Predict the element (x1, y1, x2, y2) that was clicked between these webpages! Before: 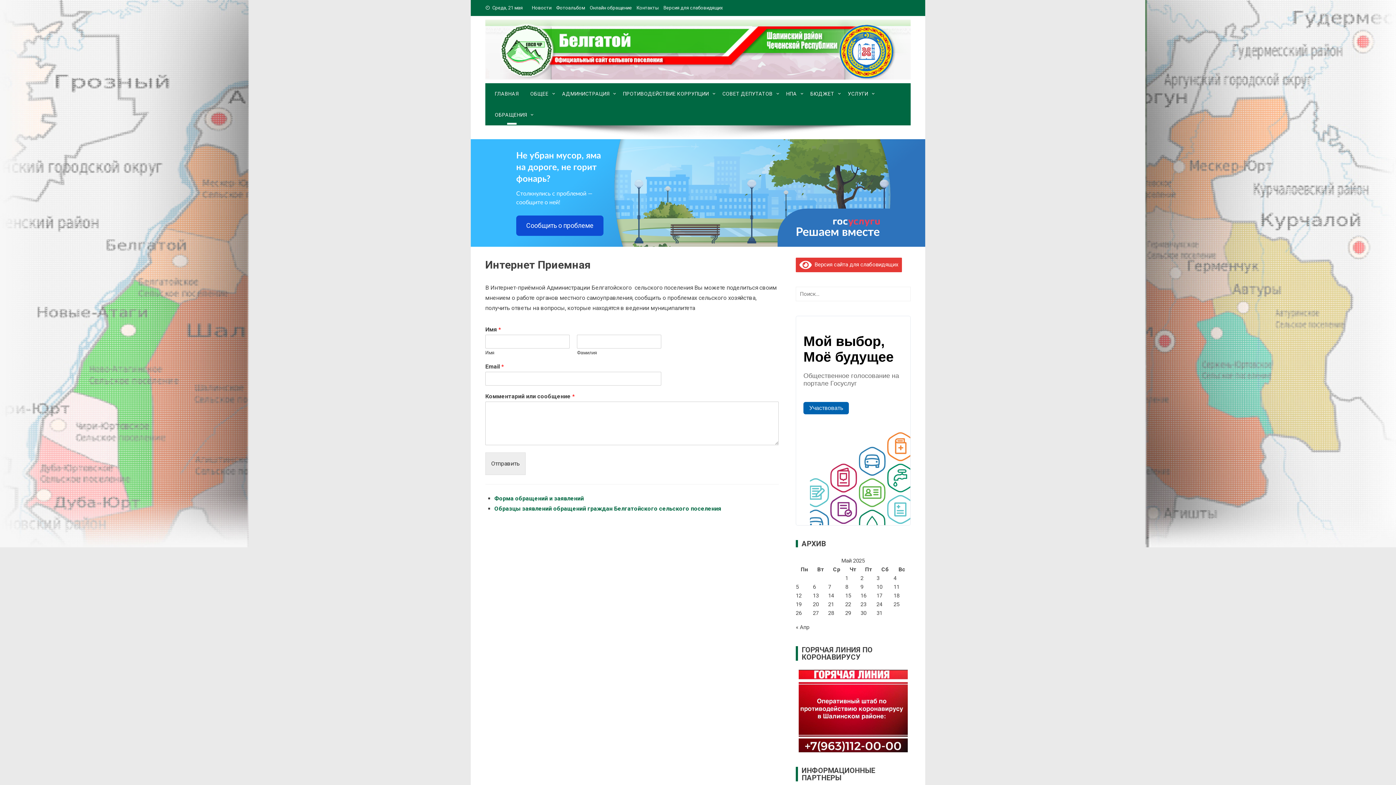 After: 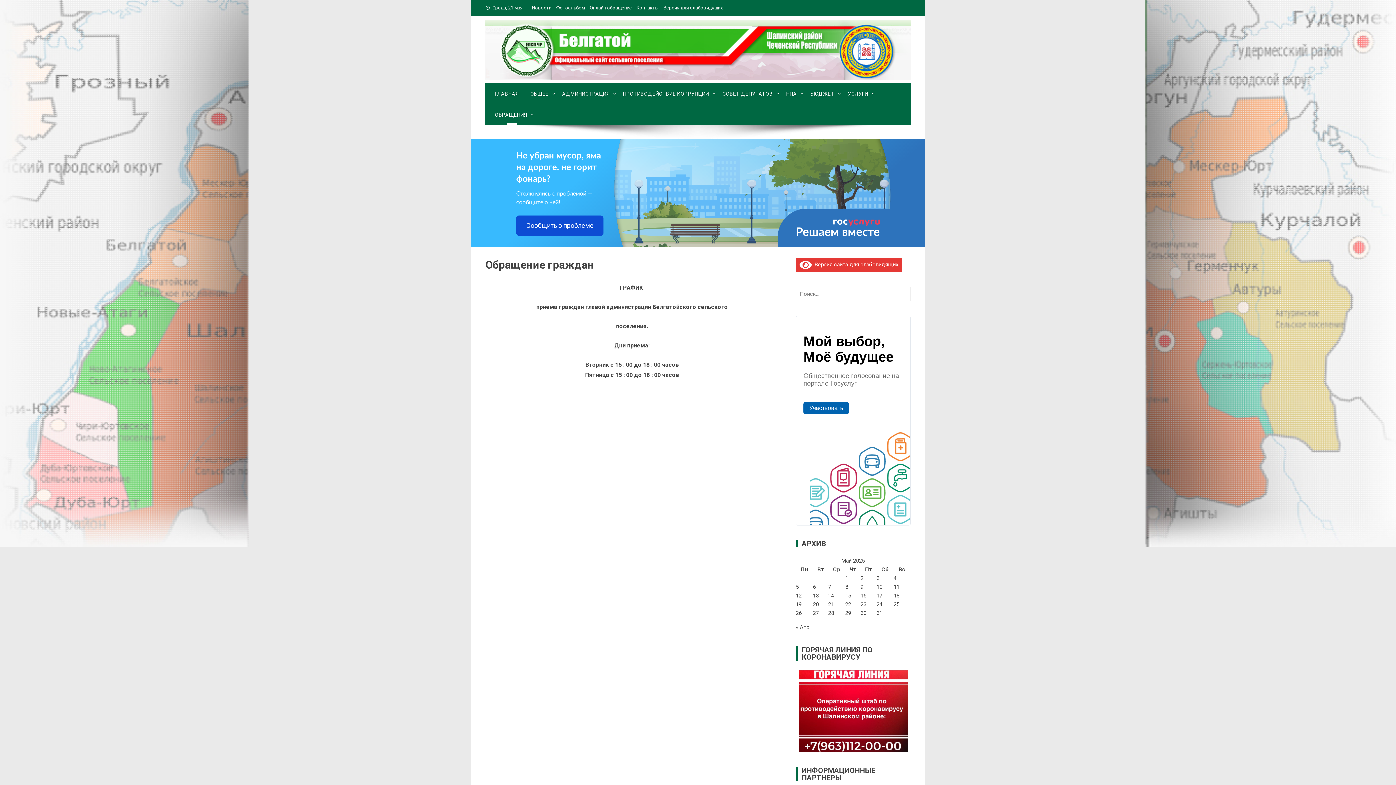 Action: bbox: (489, 104, 534, 125) label: ОБРАЩЕНИЯ